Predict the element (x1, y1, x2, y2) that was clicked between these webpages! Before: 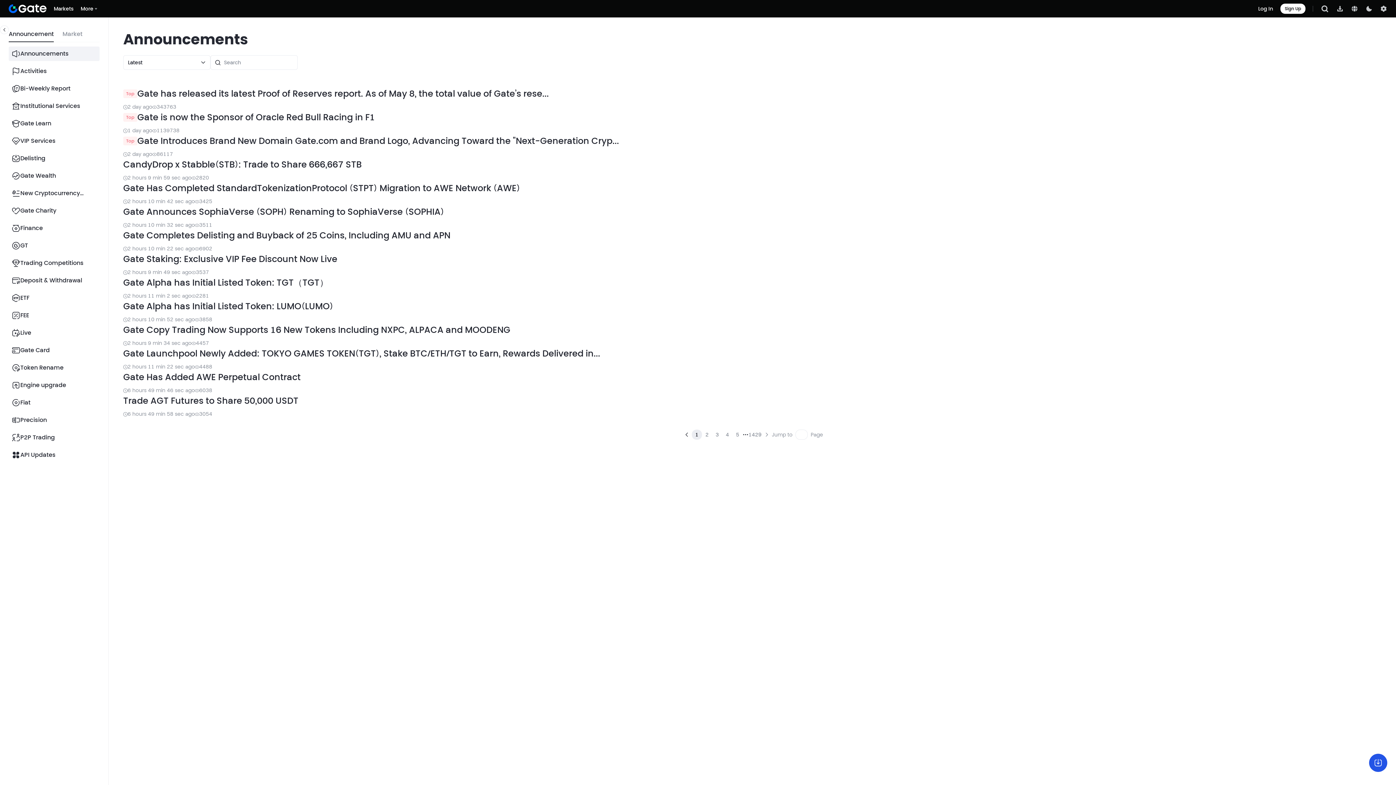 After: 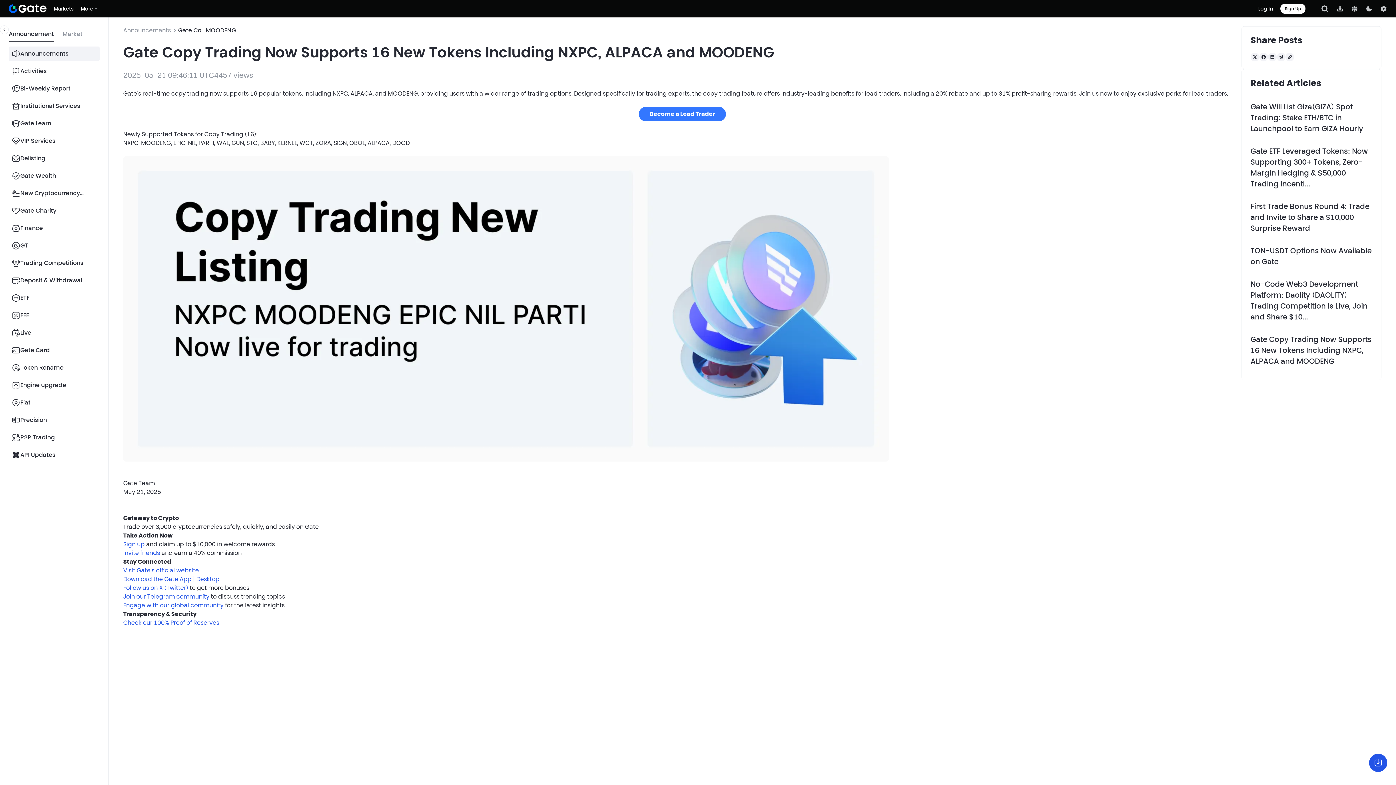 Action: label: Gate Copy Trading Now Supports 16 New Tokens Including NXPC, ALPACA and MOODENG

2 hours 9 min 34 sec ago
4457 bbox: (123, 323, 1381, 347)